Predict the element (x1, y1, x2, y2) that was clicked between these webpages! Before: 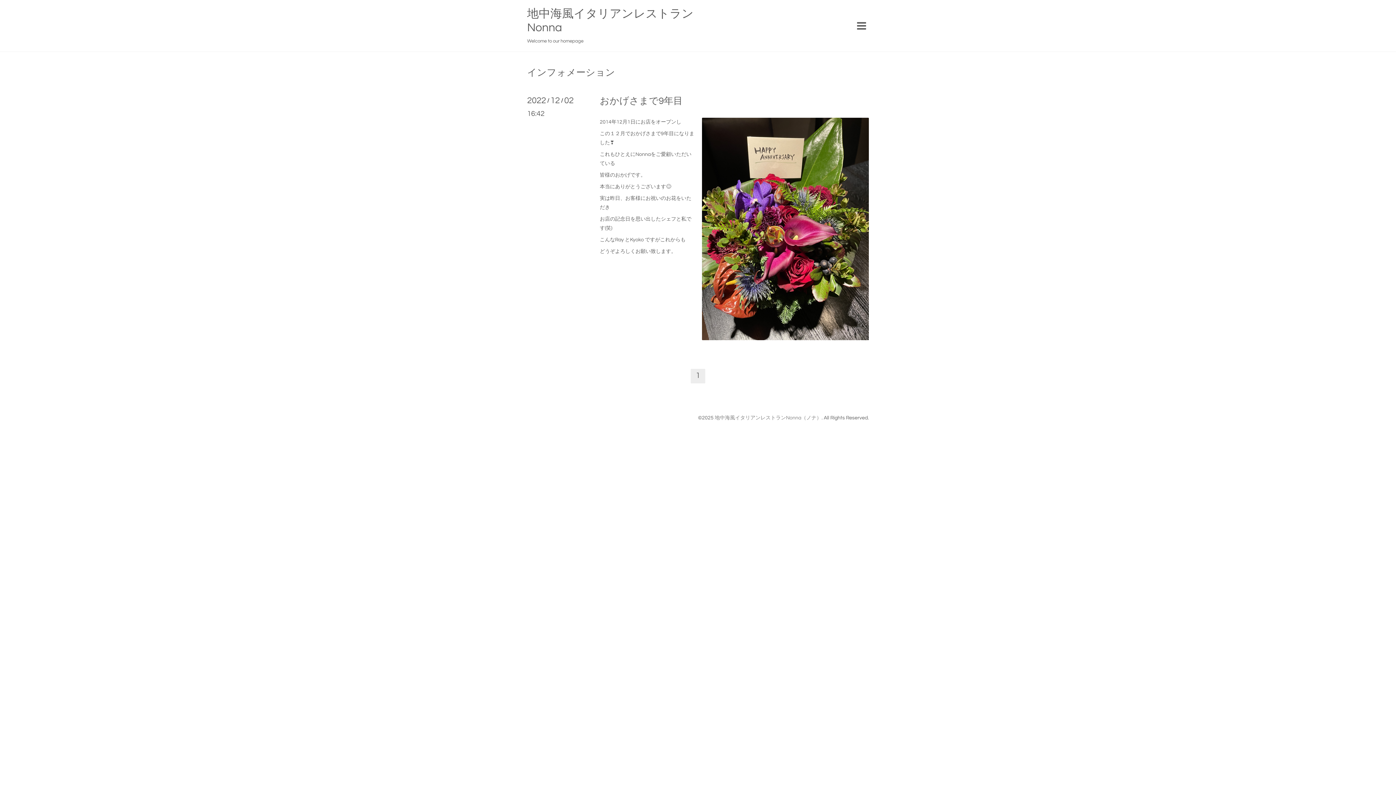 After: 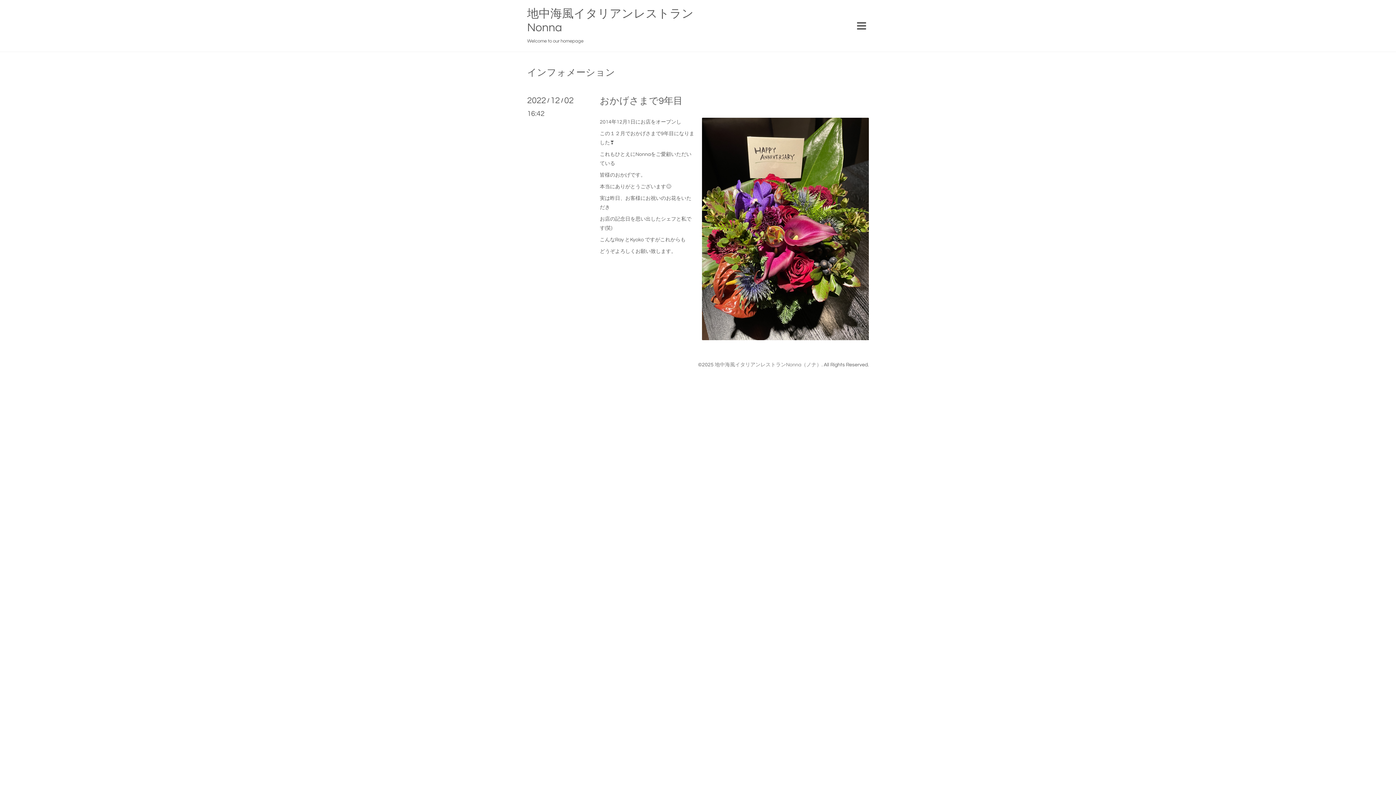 Action: label: おかげさまで9年目 bbox: (600, 96, 682, 105)